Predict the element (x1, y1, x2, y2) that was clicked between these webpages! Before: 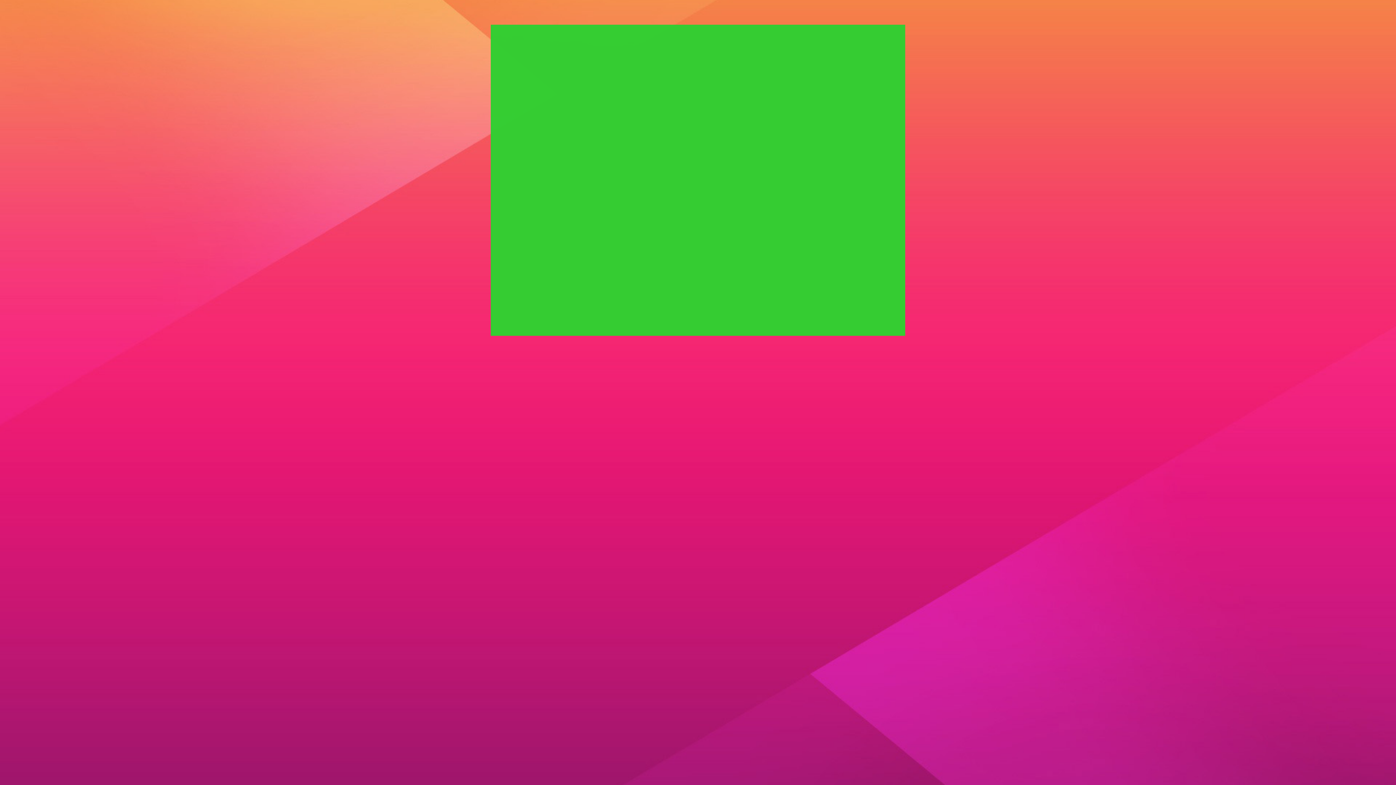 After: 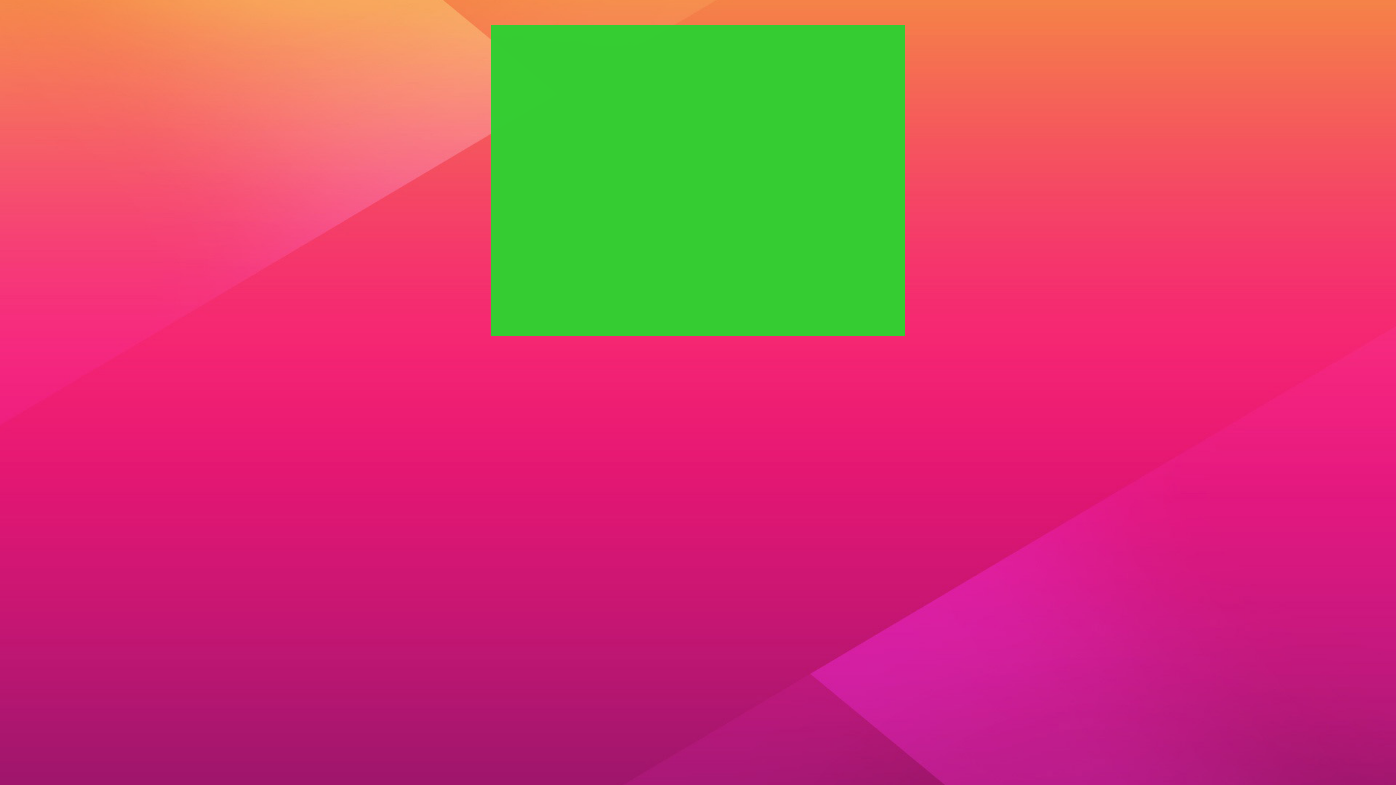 Action: bbox: (490, 24, 905, 337)